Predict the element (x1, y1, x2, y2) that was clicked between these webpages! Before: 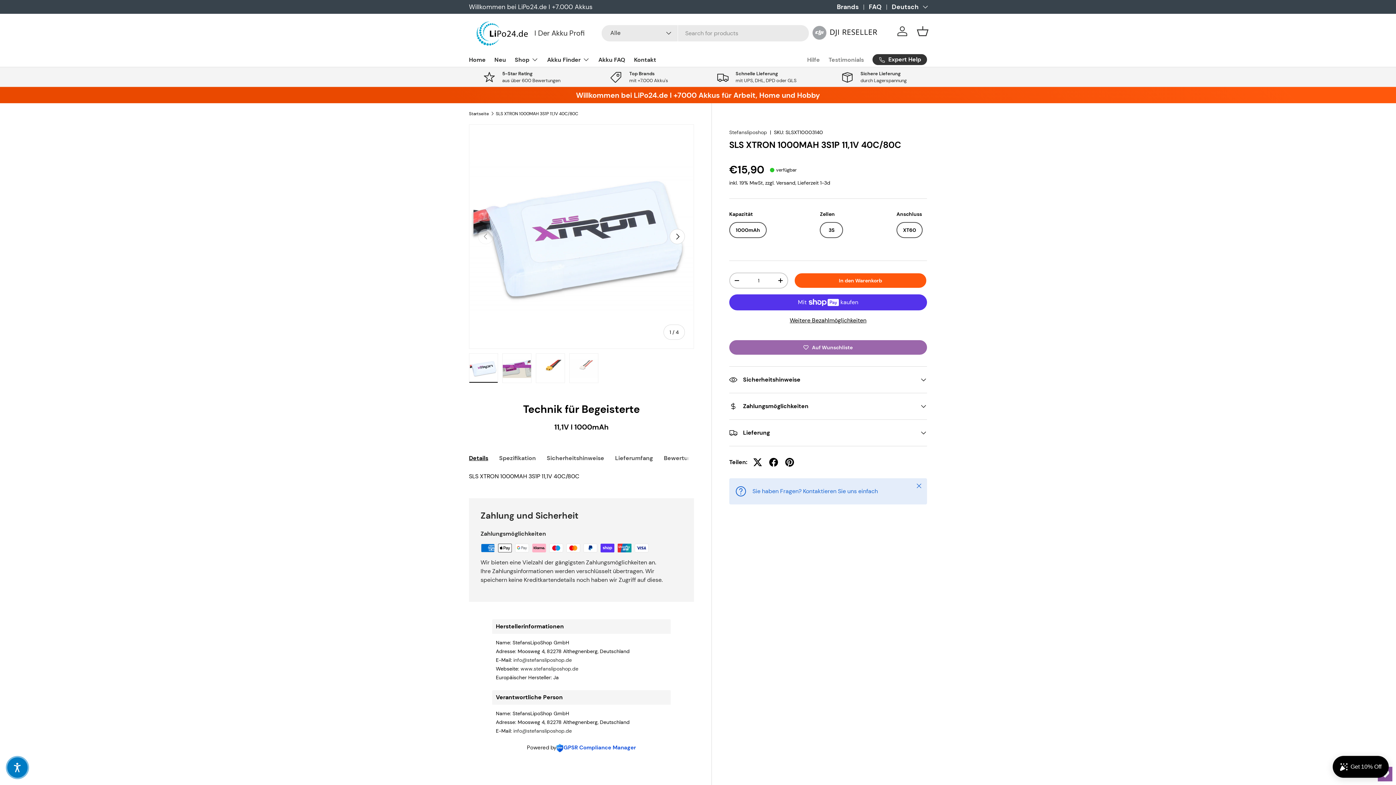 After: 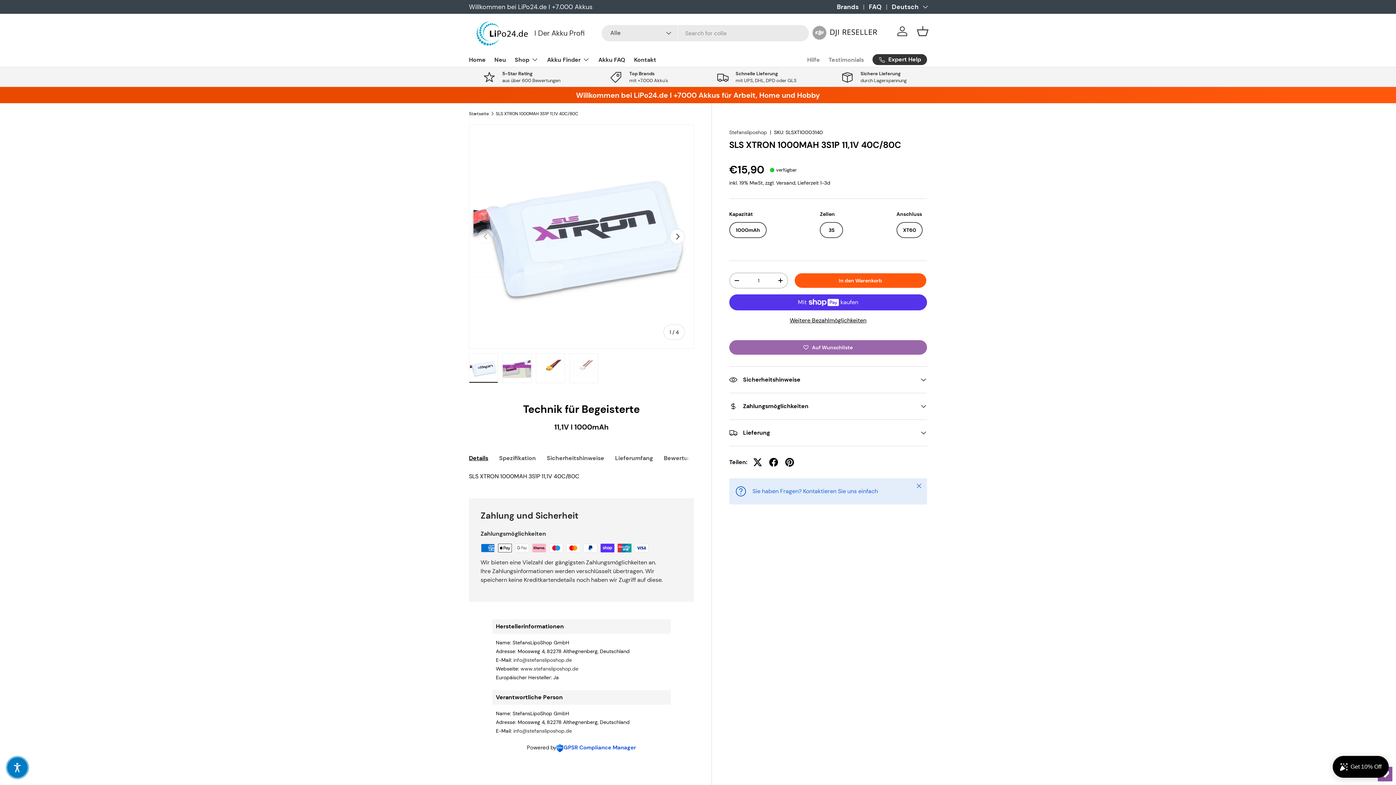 Action: label: Powered by
GPSR Compliance Manager bbox: (527, 743, 636, 752)